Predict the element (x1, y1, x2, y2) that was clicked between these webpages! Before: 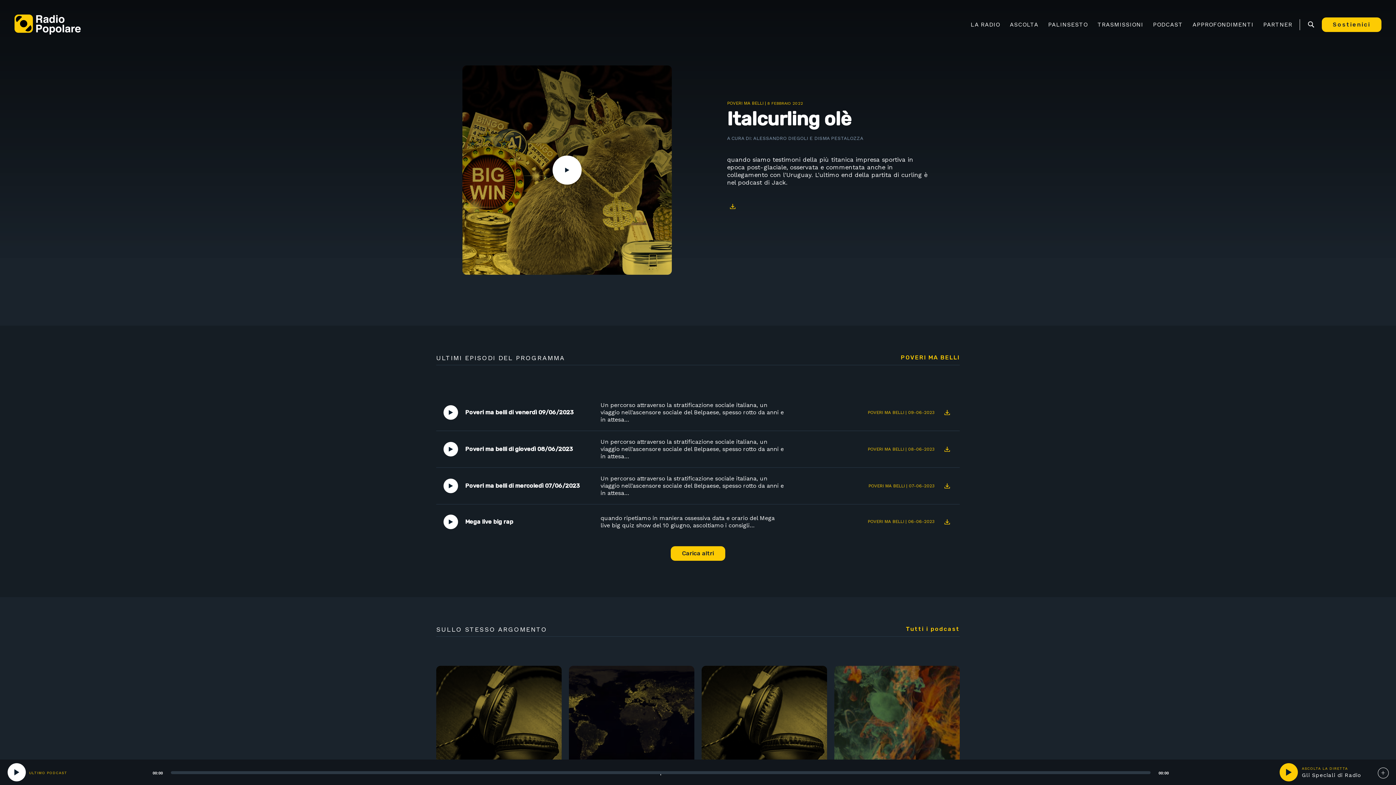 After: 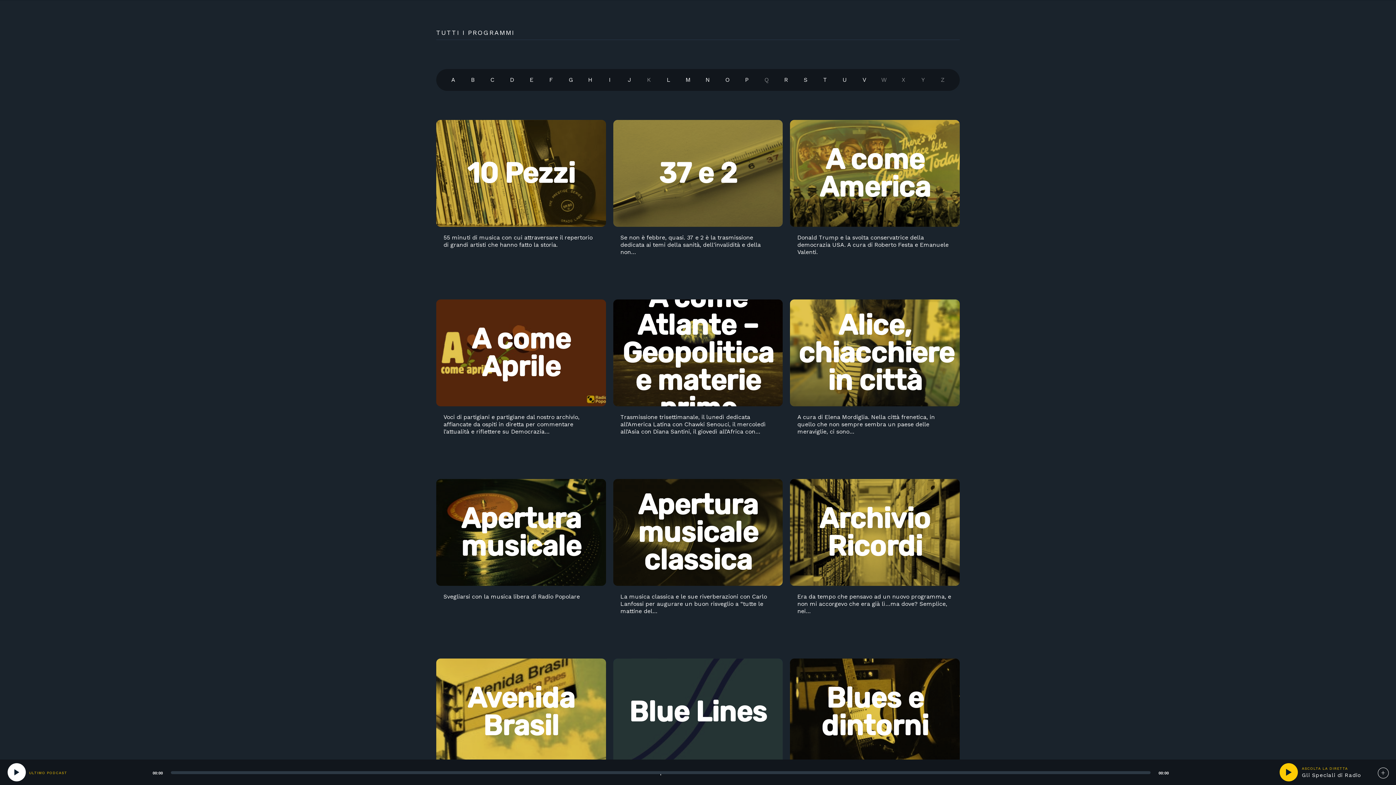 Action: label: TRASMISSIONI bbox: (1097, 20, 1143, 28)